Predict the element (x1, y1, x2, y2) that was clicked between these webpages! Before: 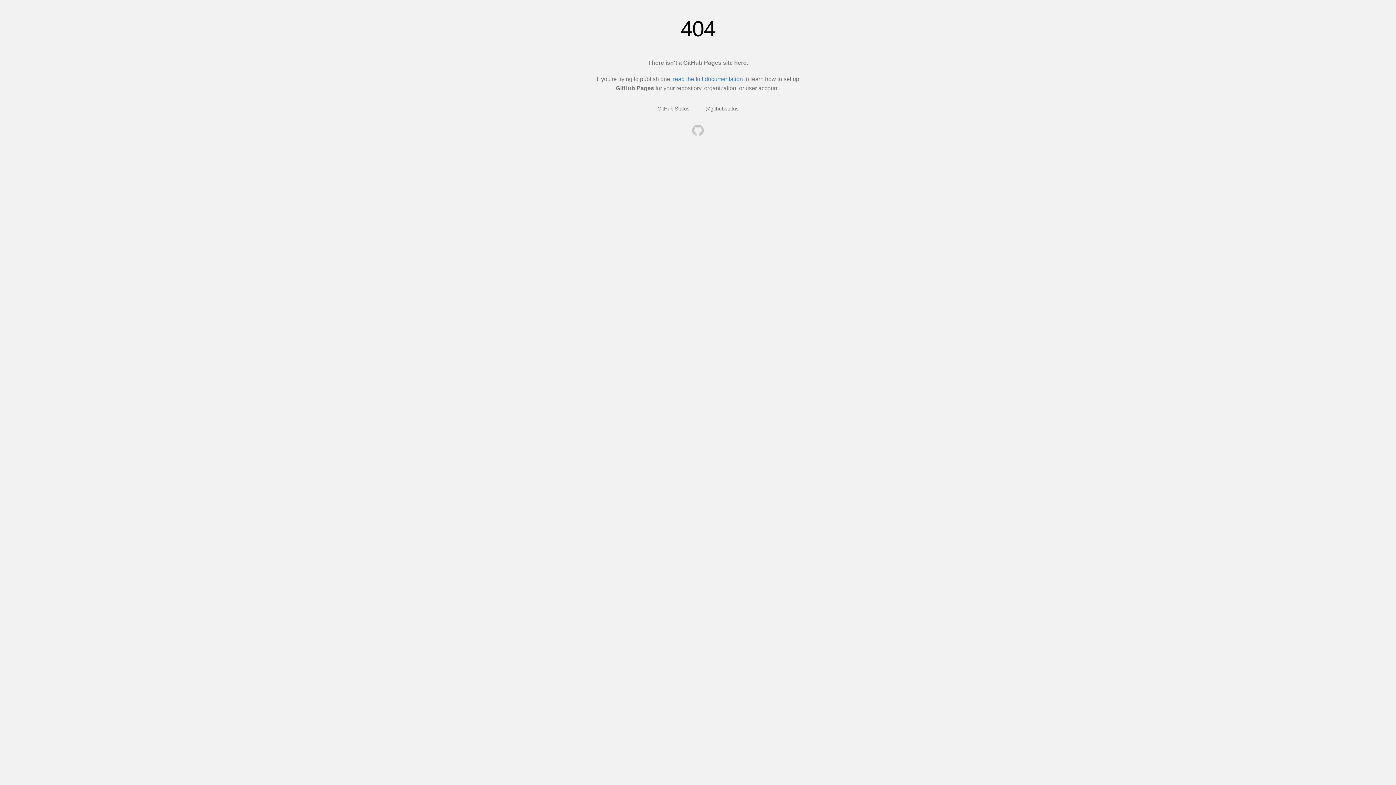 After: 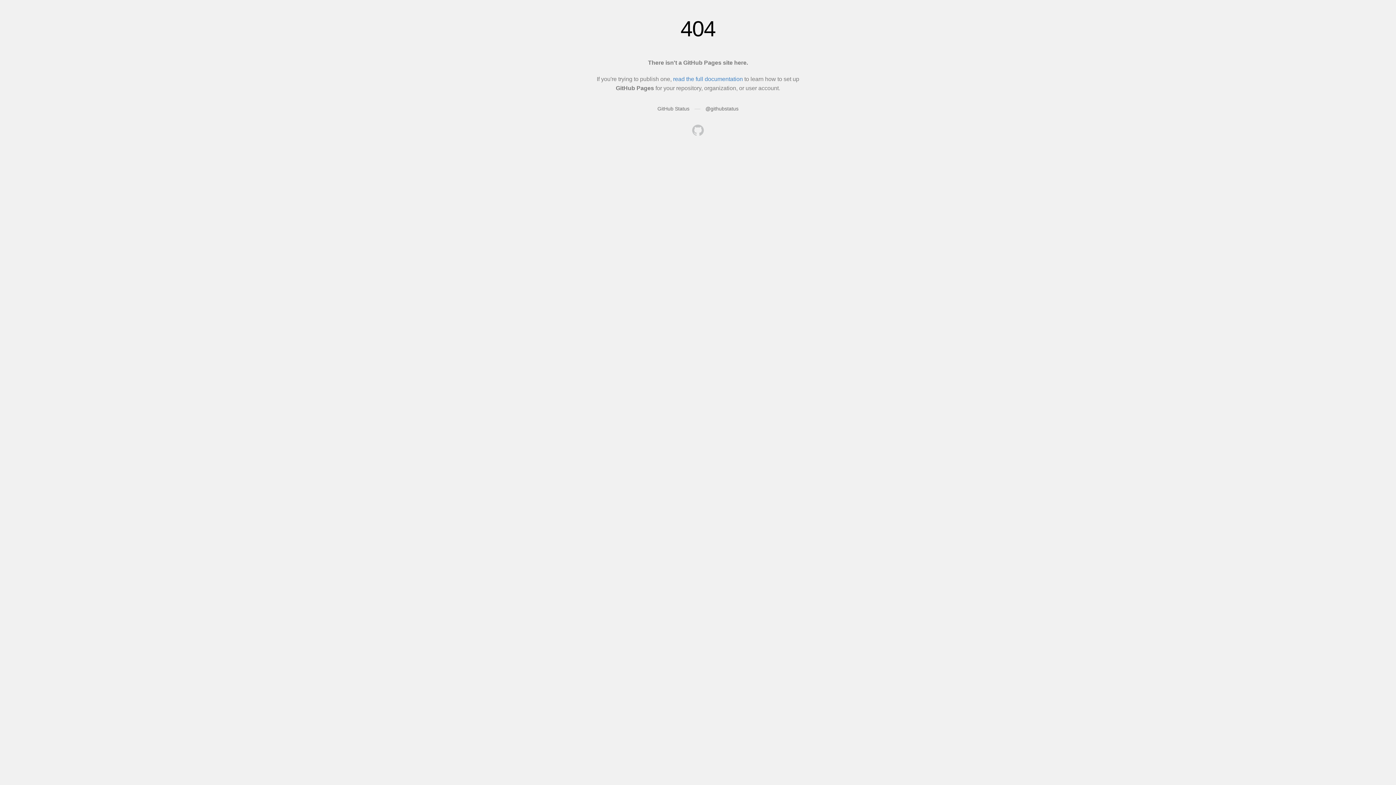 Action: bbox: (692, 124, 704, 137)